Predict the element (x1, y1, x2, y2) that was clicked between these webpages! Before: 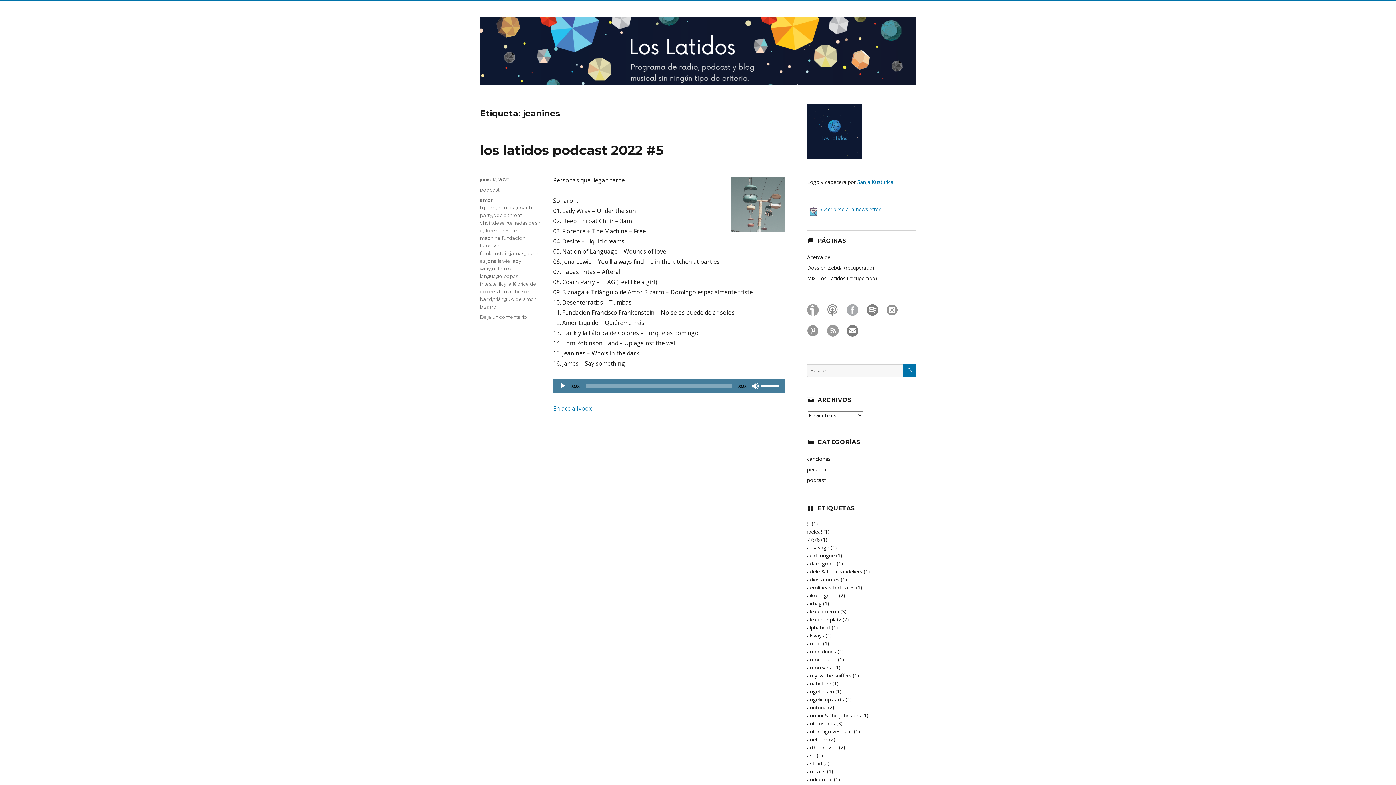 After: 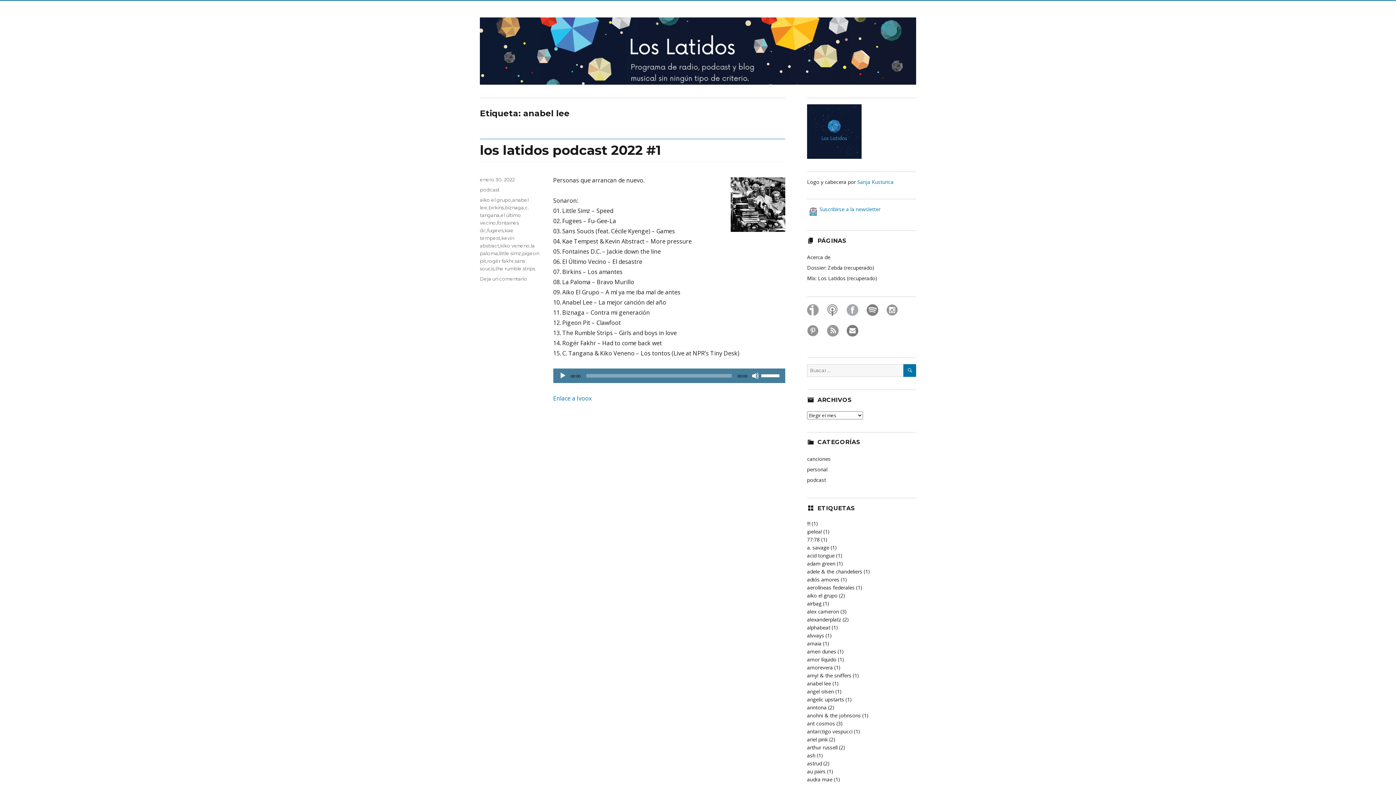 Action: label: anabel lee (1) bbox: (807, 680, 838, 687)